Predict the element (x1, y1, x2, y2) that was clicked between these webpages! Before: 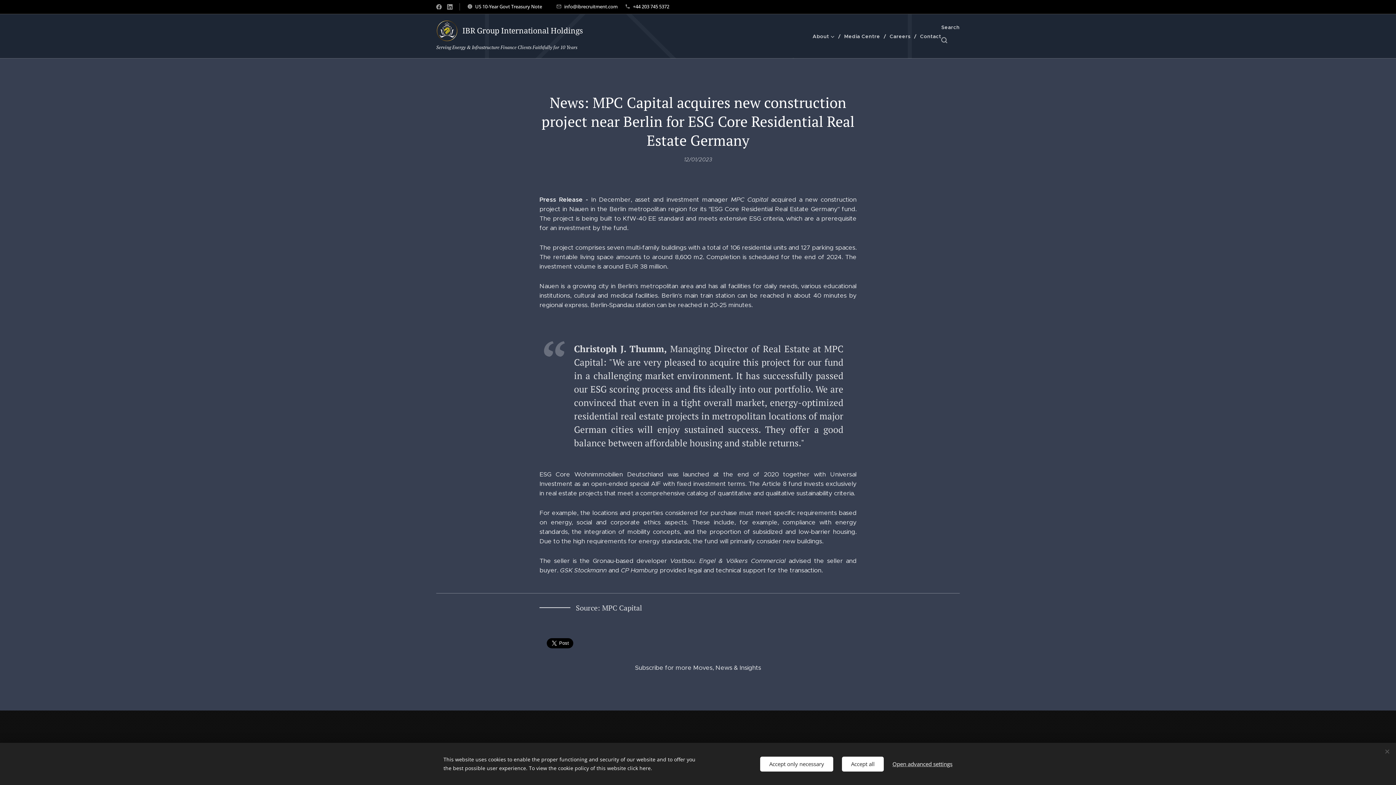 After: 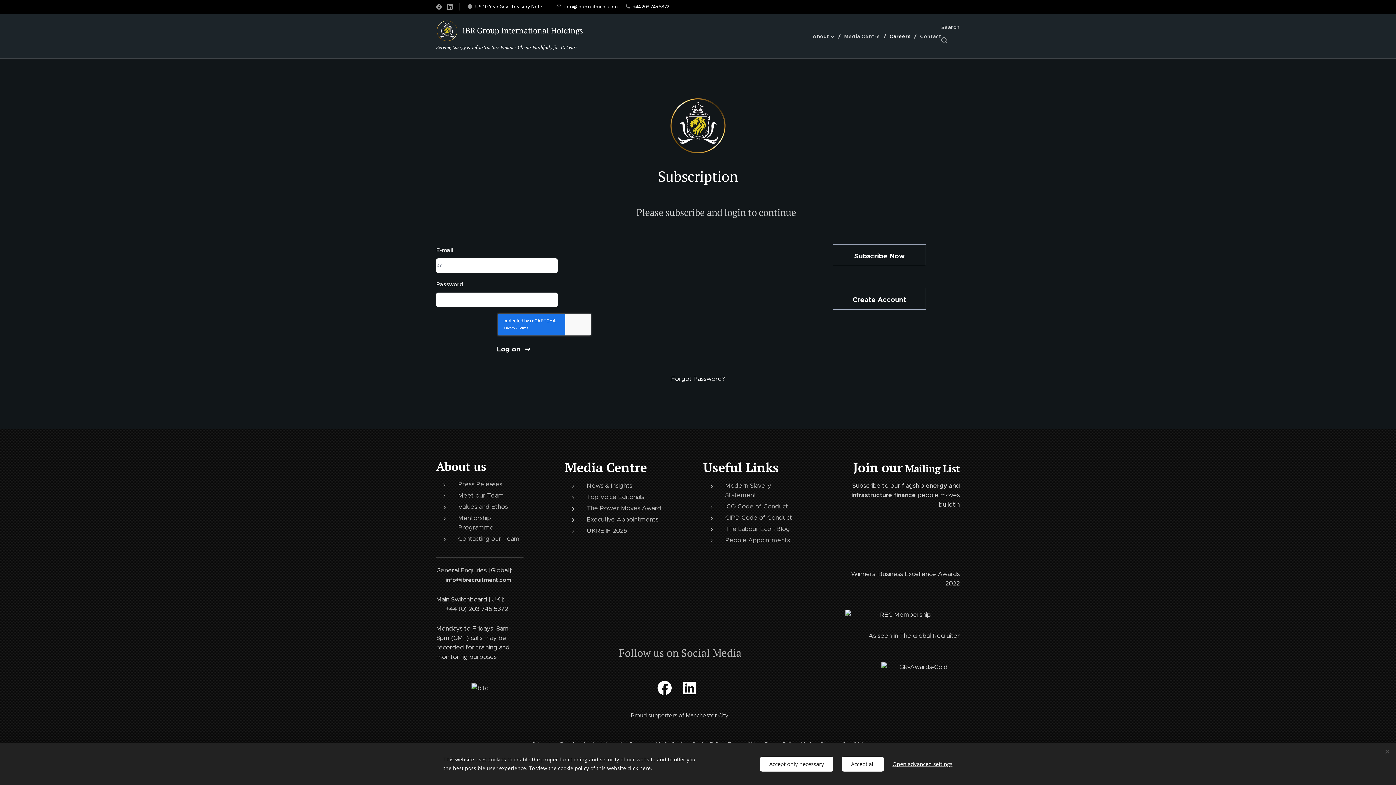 Action: label: Careers bbox: (886, 27, 916, 45)